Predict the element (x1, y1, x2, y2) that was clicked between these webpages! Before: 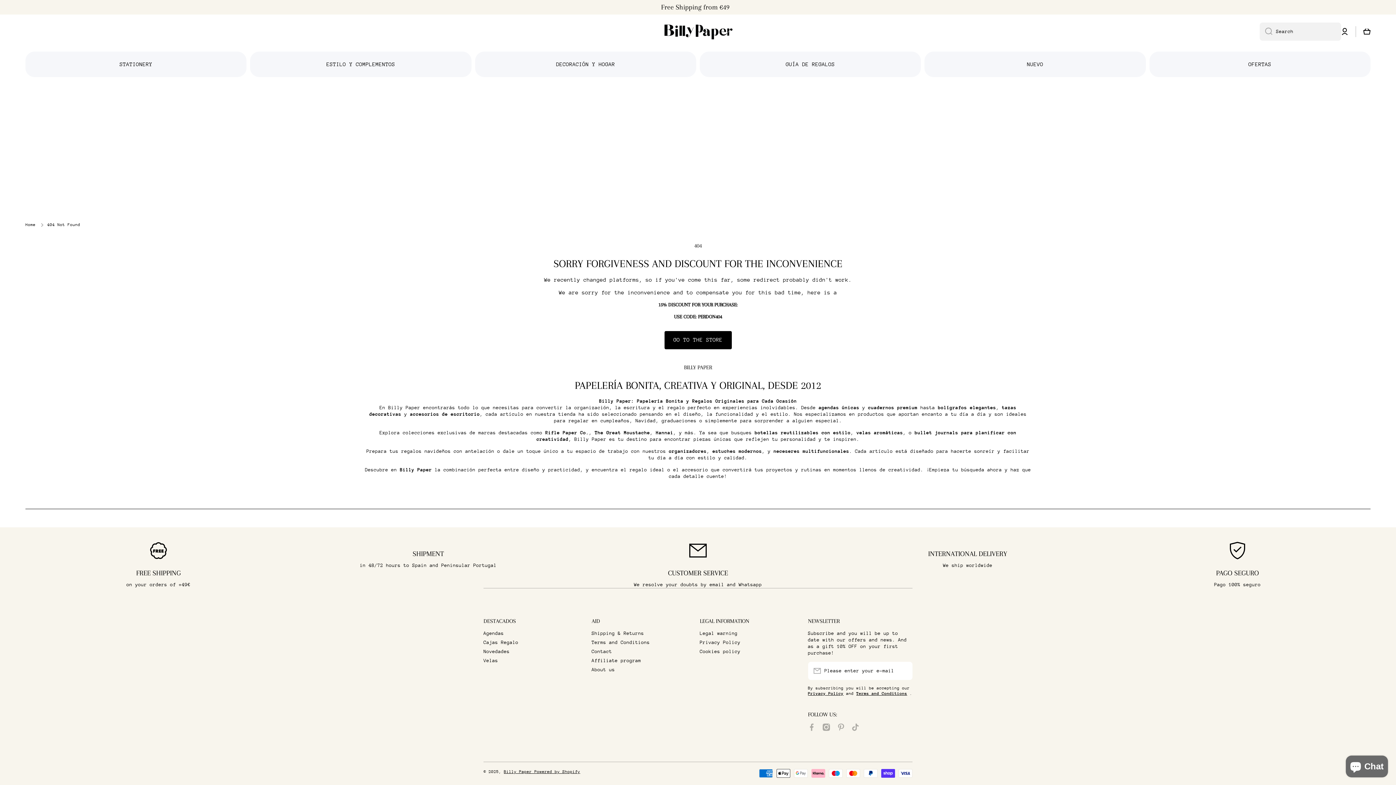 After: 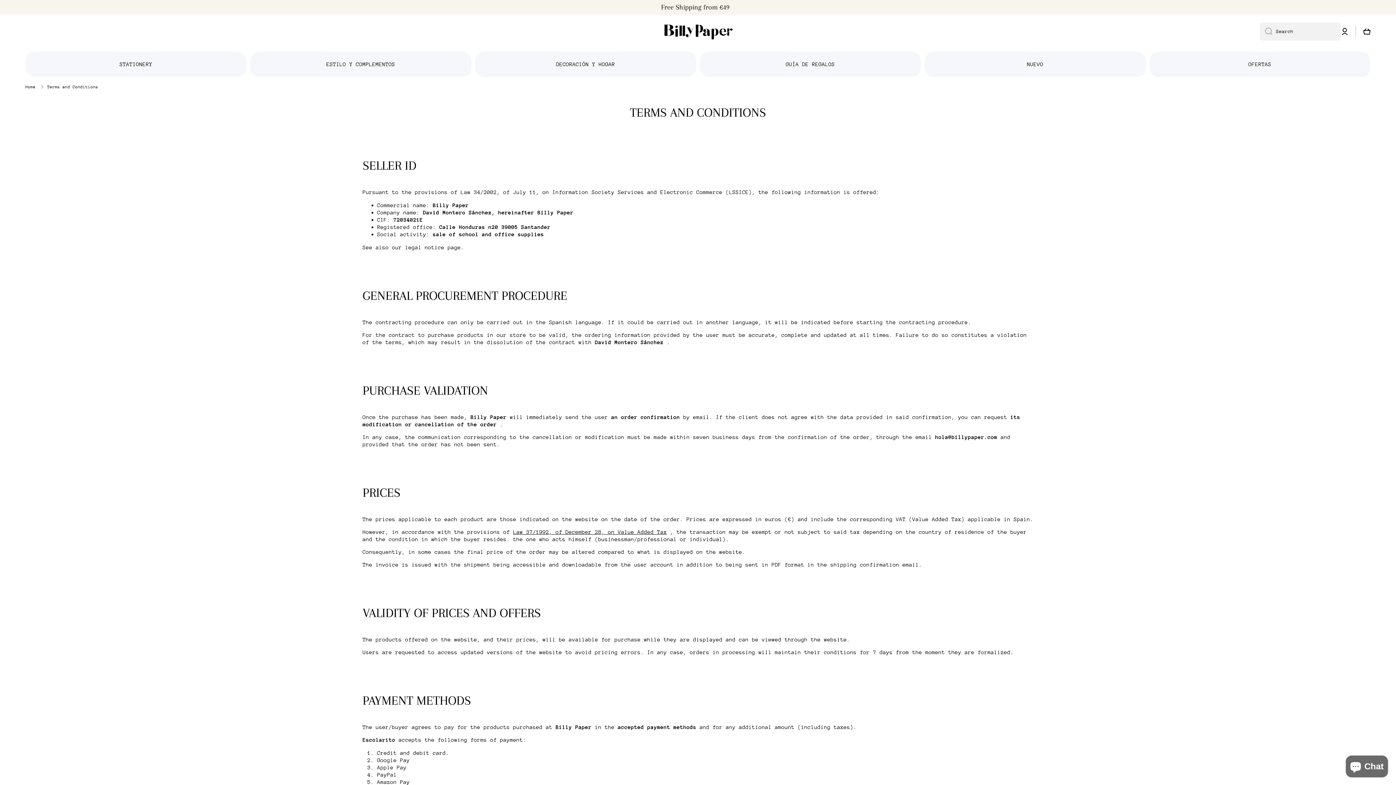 Action: label: Terms and Conditions bbox: (591, 637, 650, 646)